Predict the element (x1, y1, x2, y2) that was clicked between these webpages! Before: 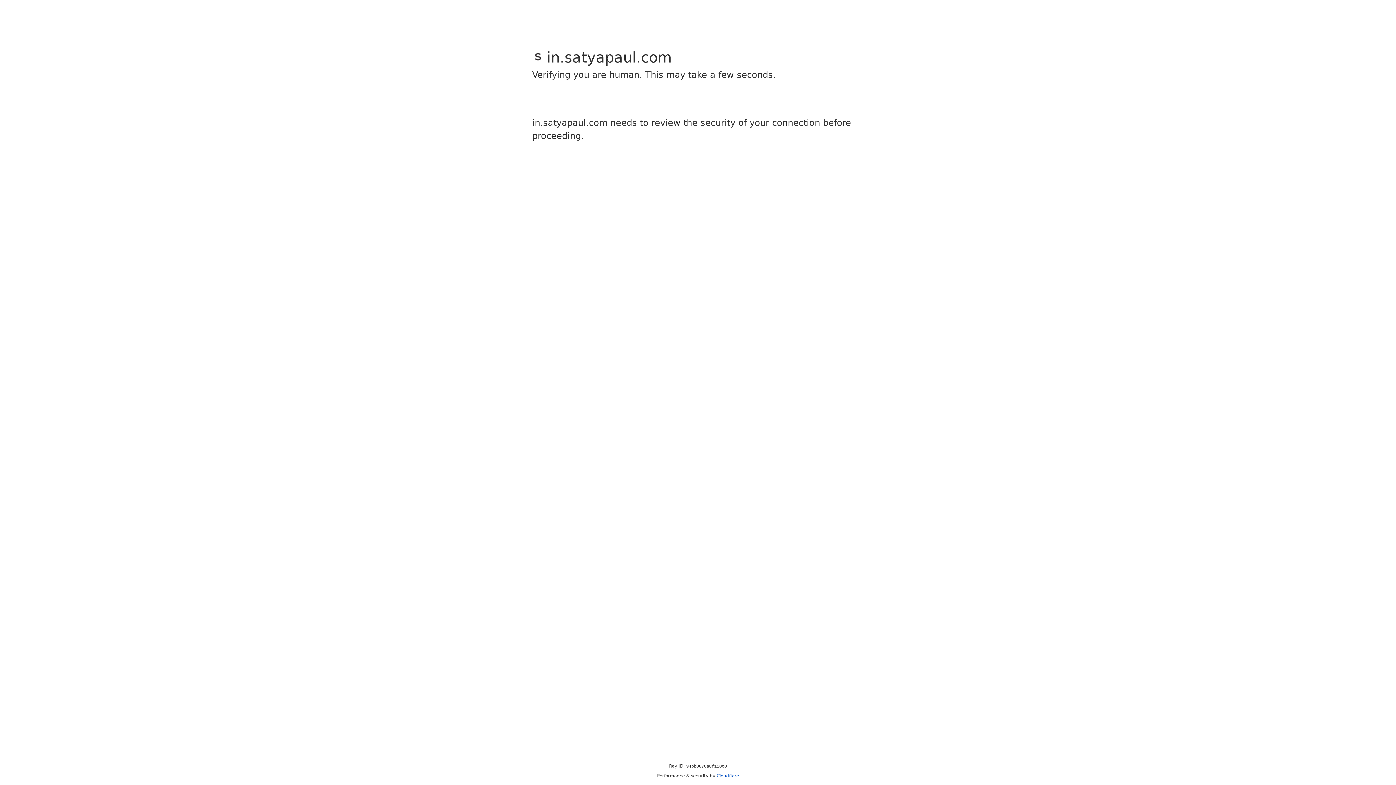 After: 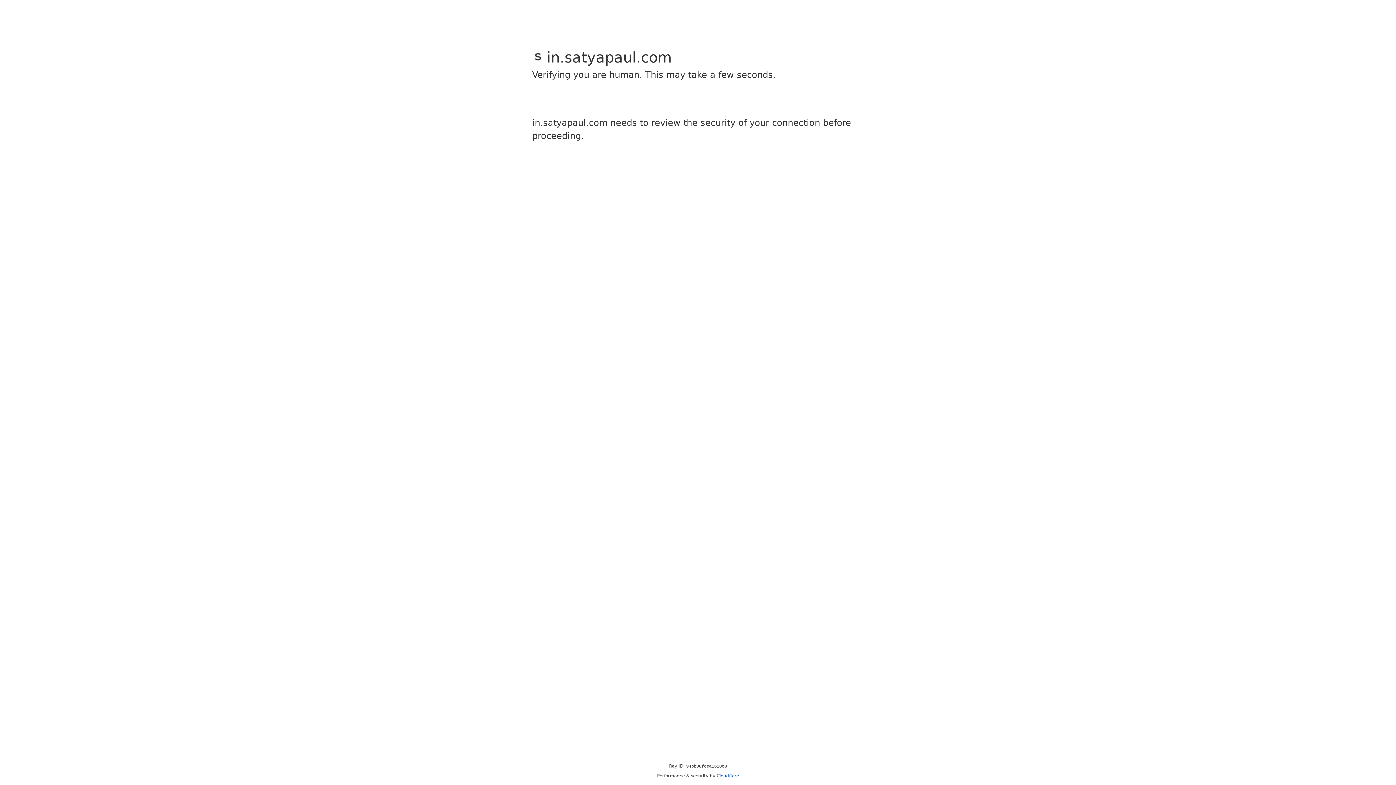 Action: label: Cloudflare bbox: (716, 773, 739, 778)